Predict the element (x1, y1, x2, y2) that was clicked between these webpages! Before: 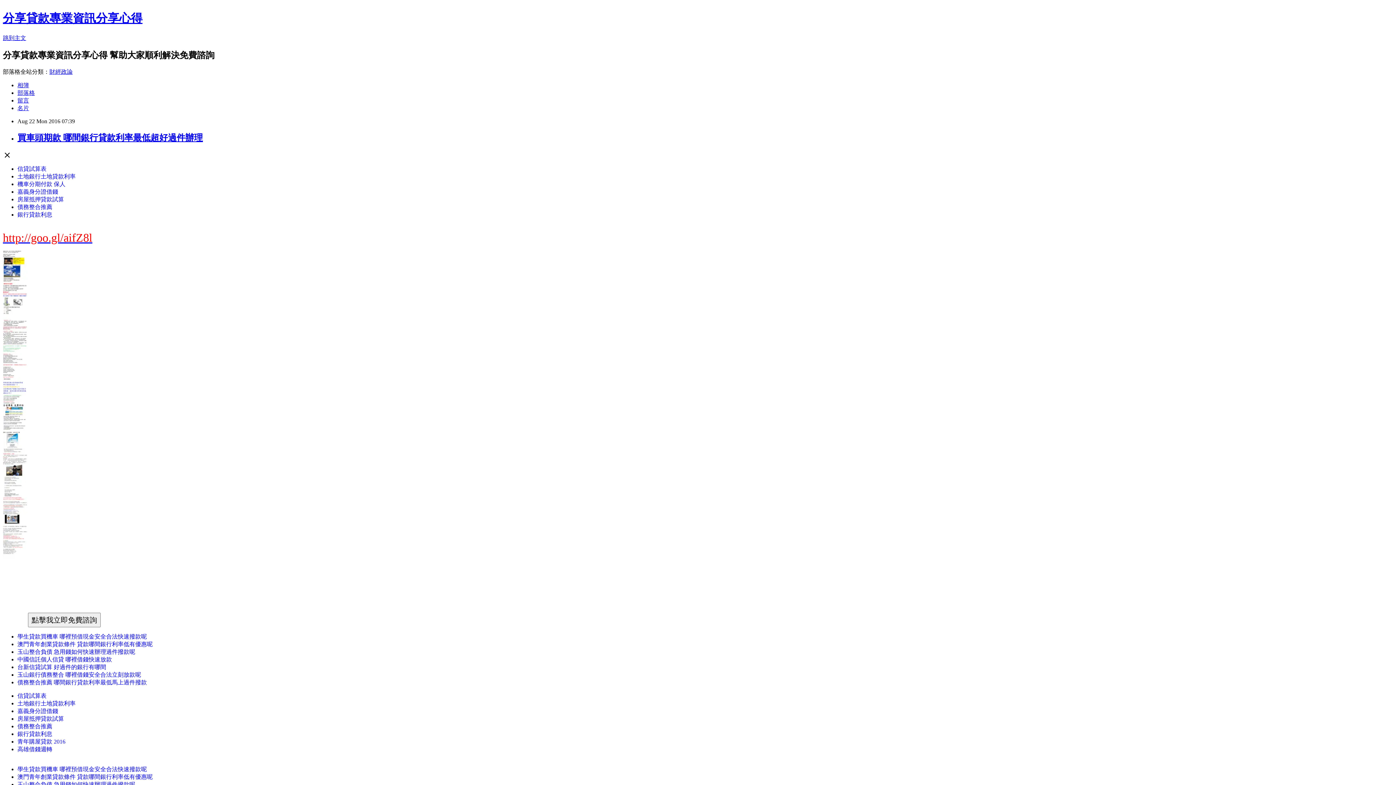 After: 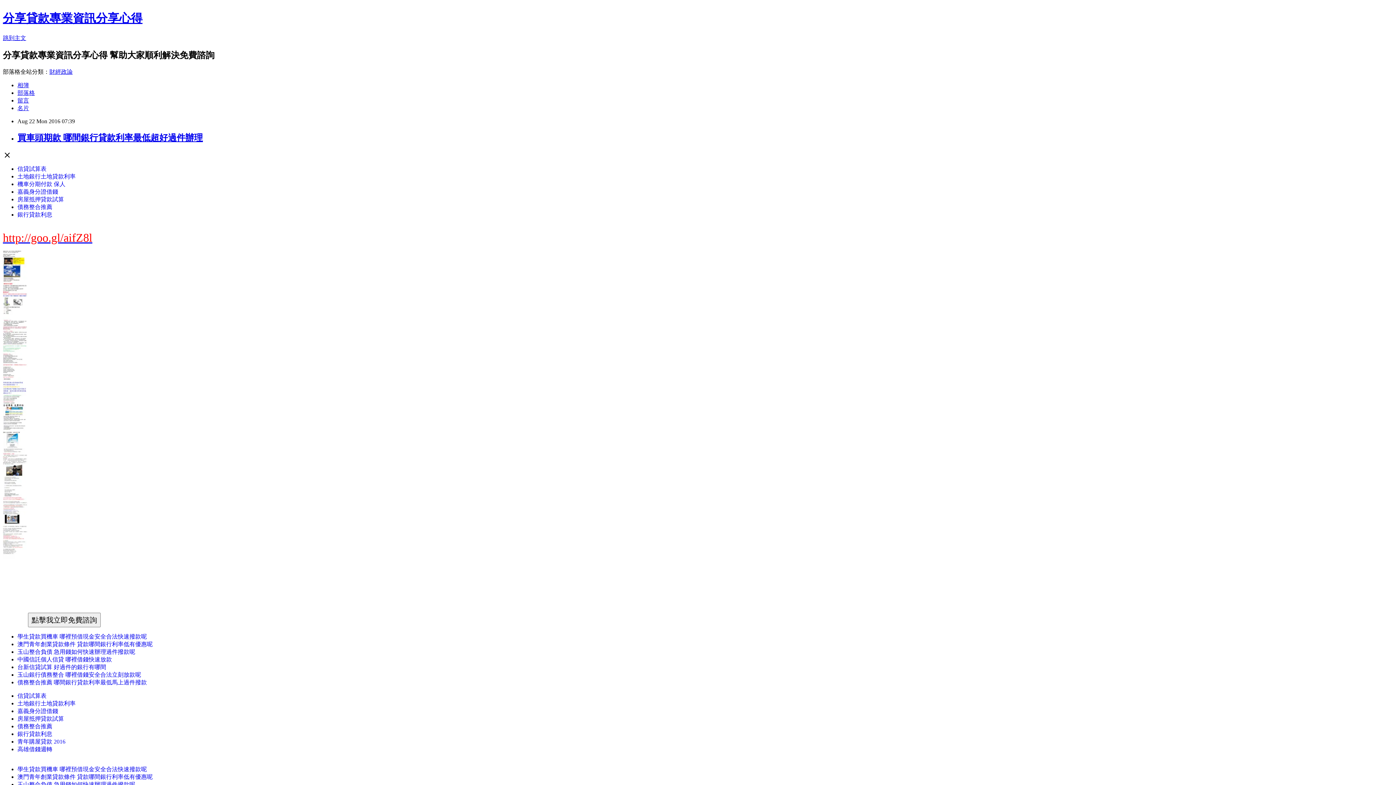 Action: bbox: (17, 700, 75, 706) label: 土地銀行土地貸款利率